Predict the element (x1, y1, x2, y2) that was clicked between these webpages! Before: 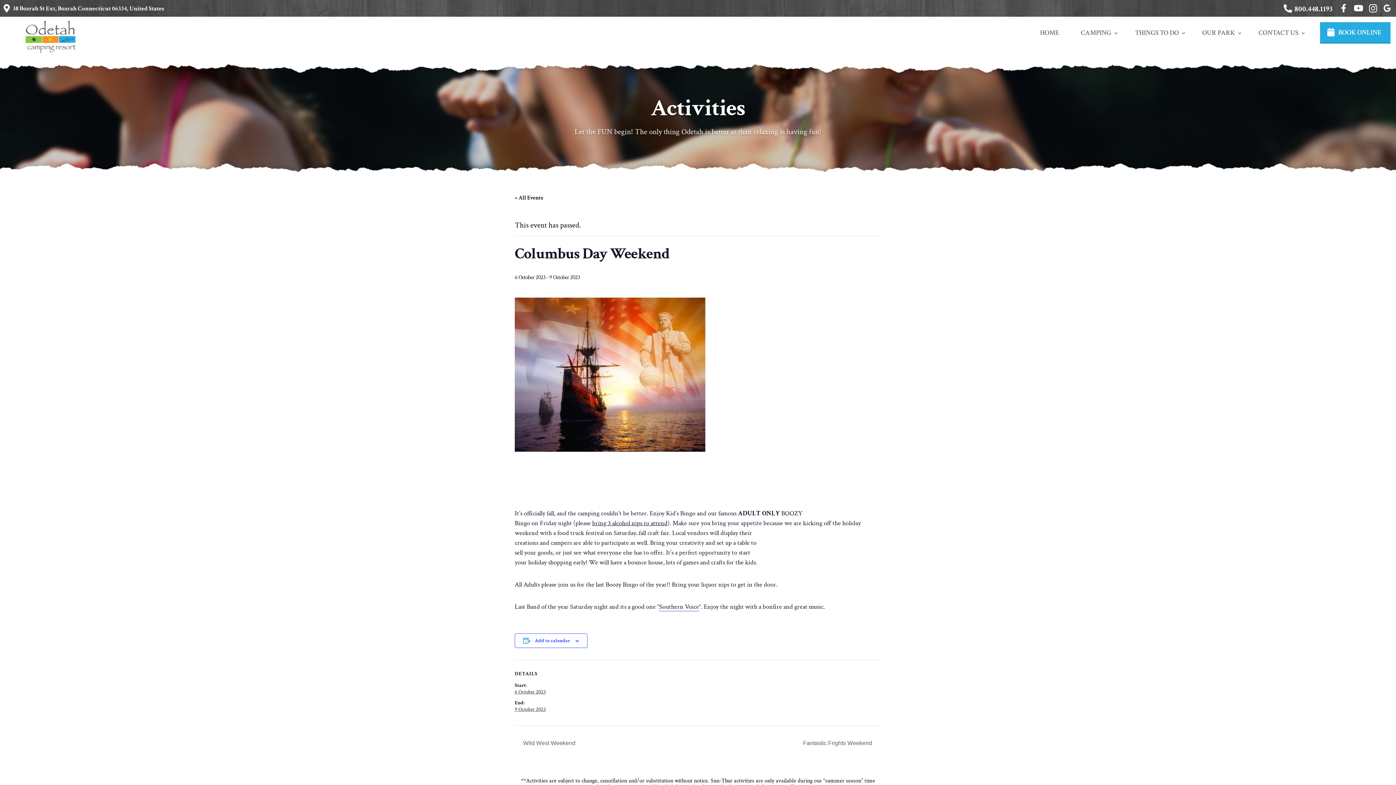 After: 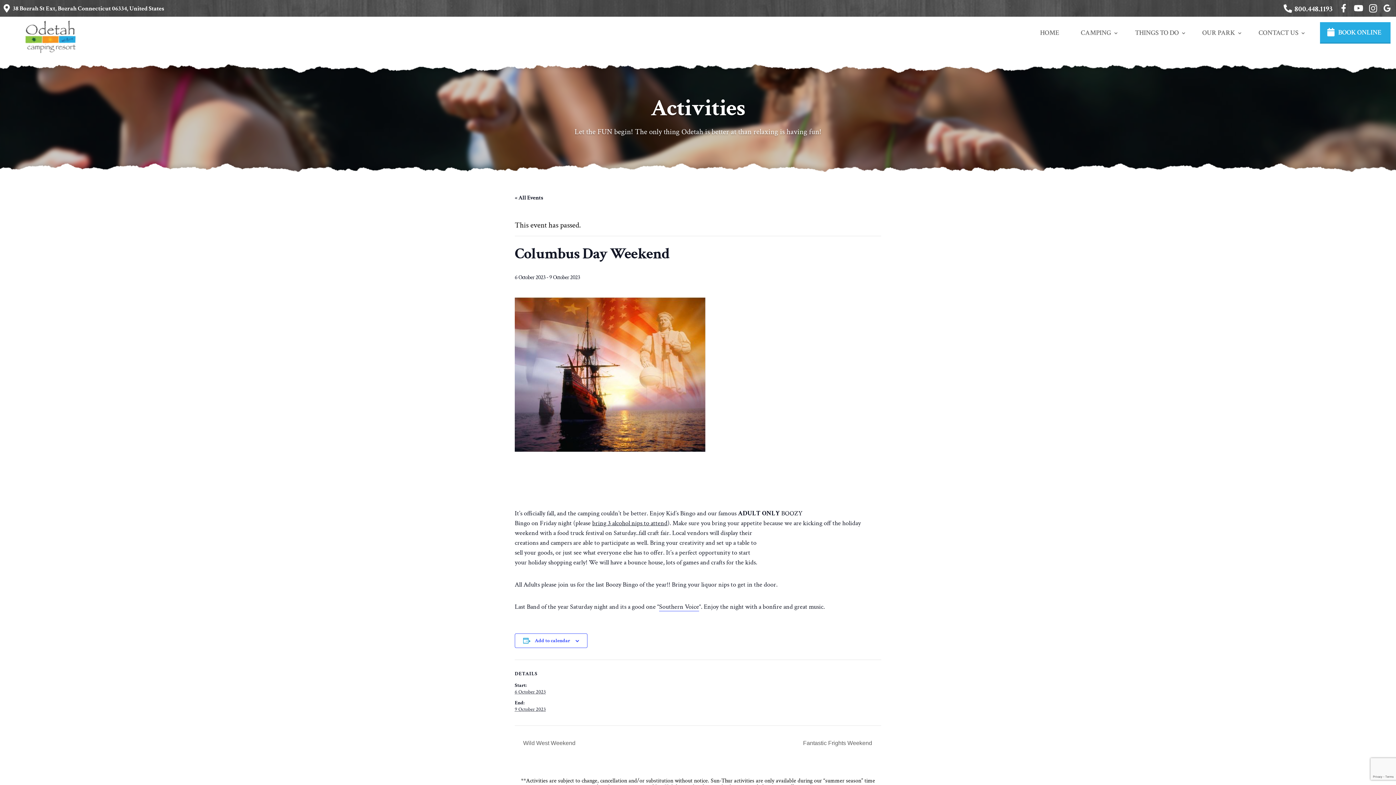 Action: label: 800.448.1193 bbox: (1280, 0, 1336, 16)